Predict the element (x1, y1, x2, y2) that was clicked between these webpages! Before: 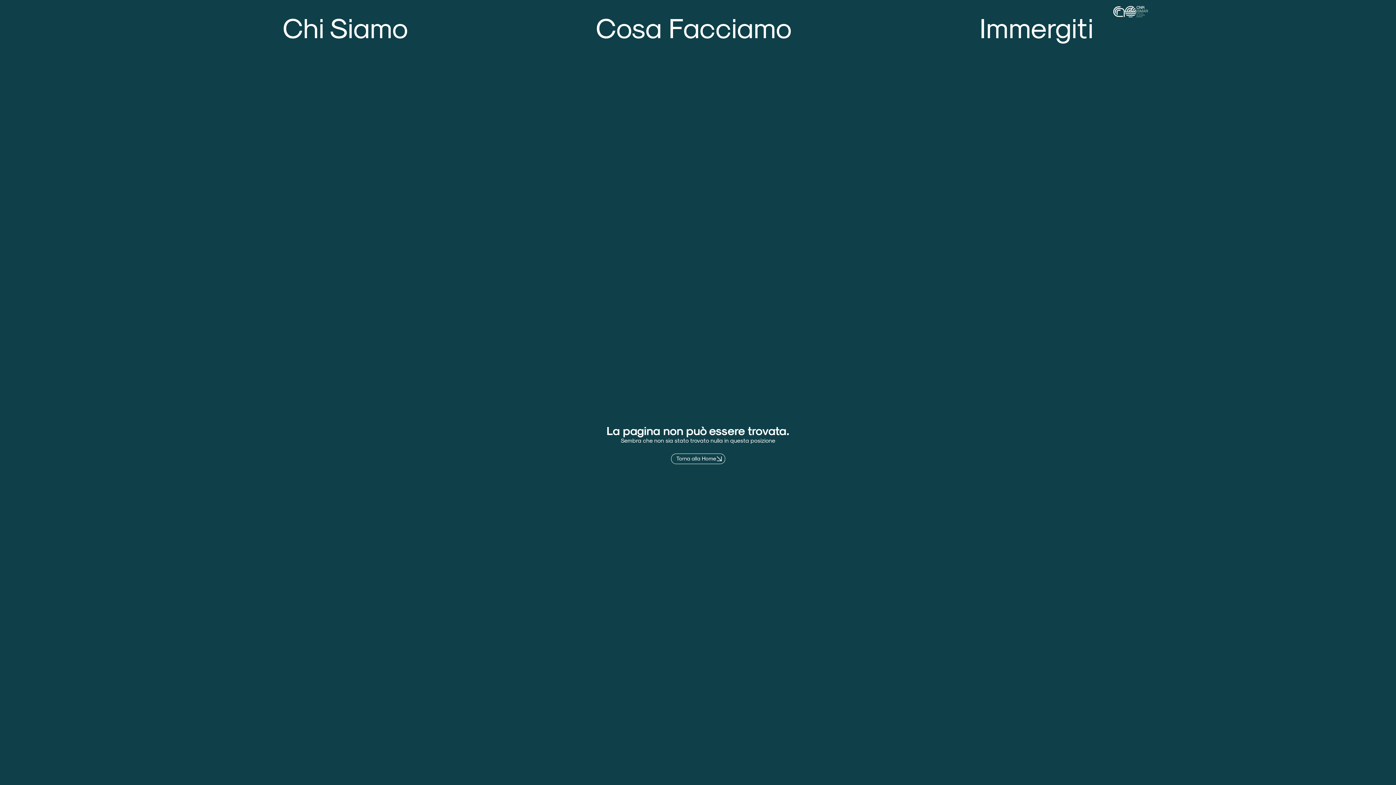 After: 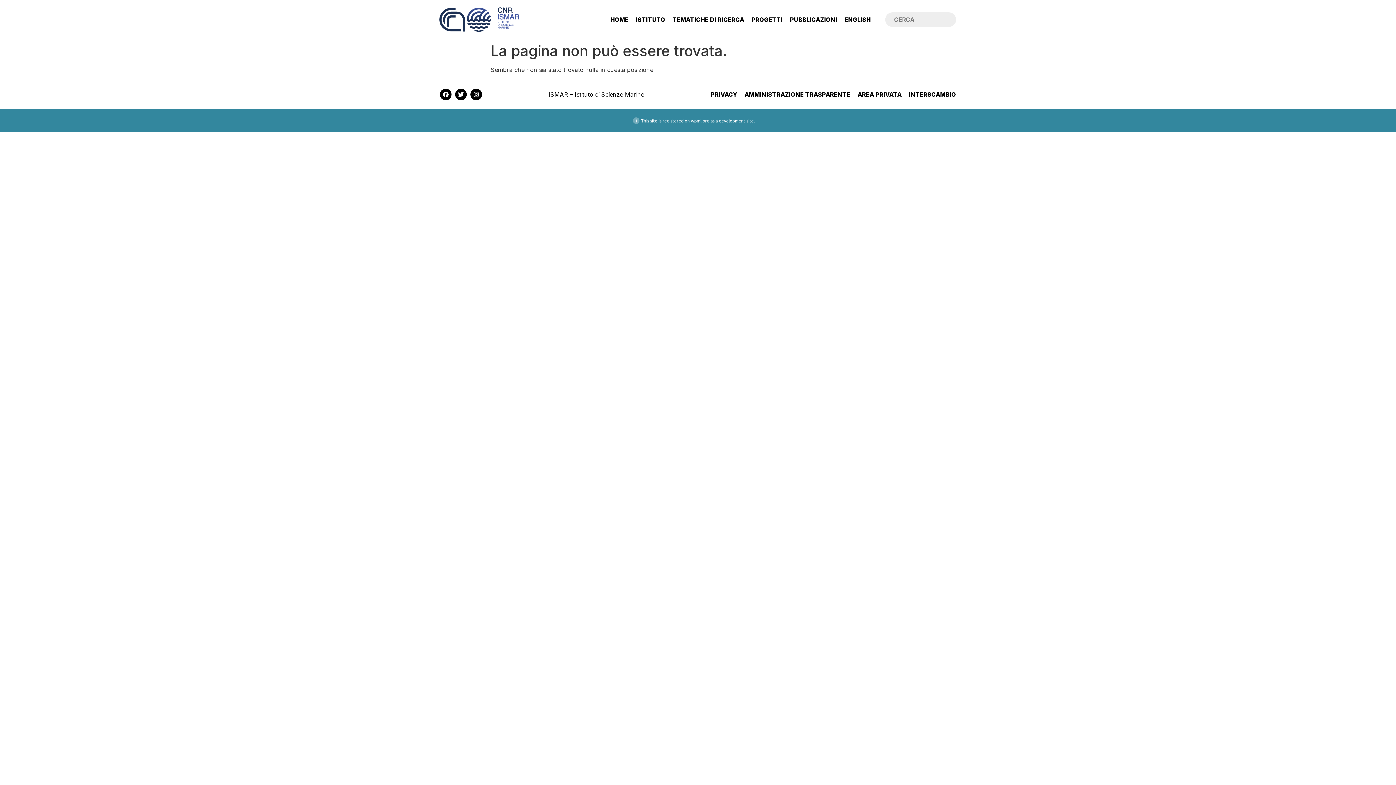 Action: bbox: (671, 454, 724, 462) label: Torna alla Home